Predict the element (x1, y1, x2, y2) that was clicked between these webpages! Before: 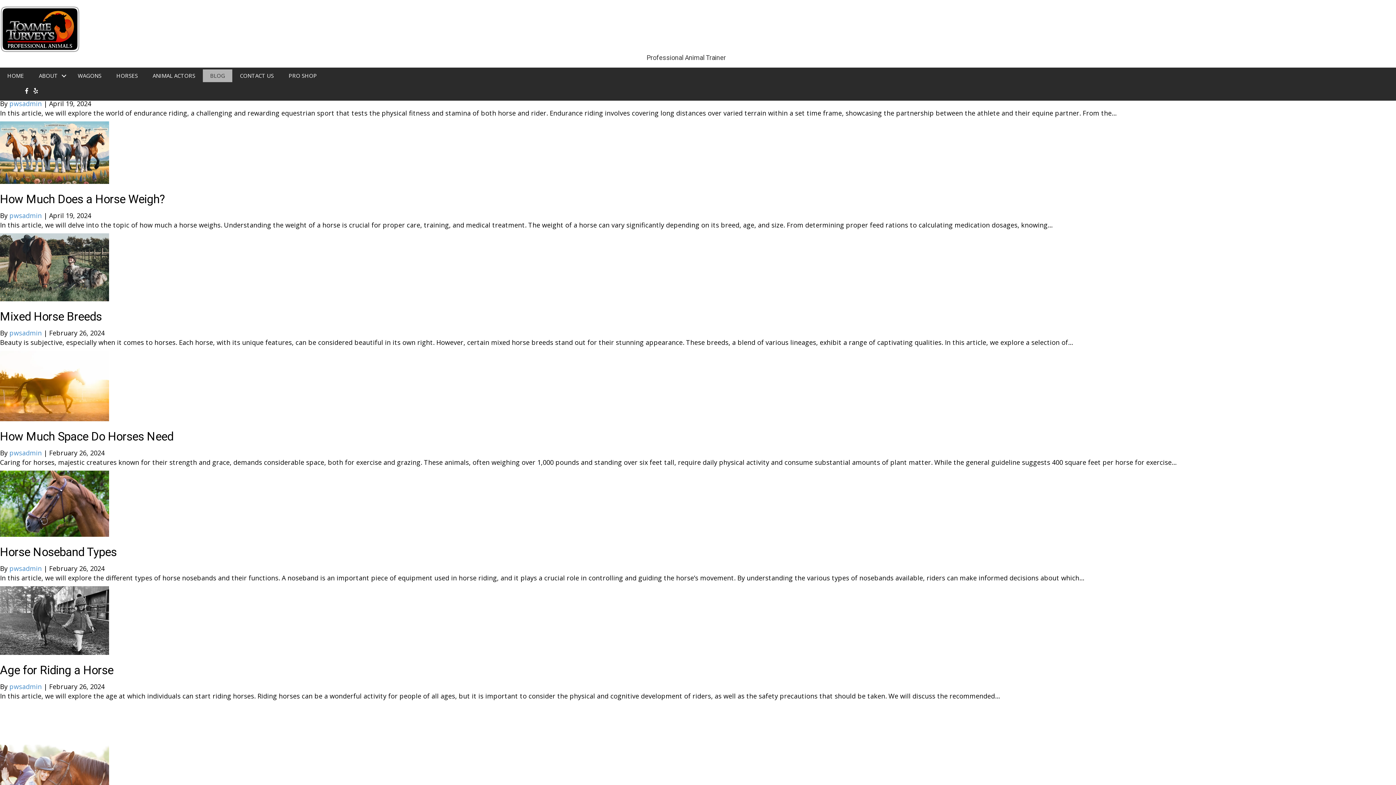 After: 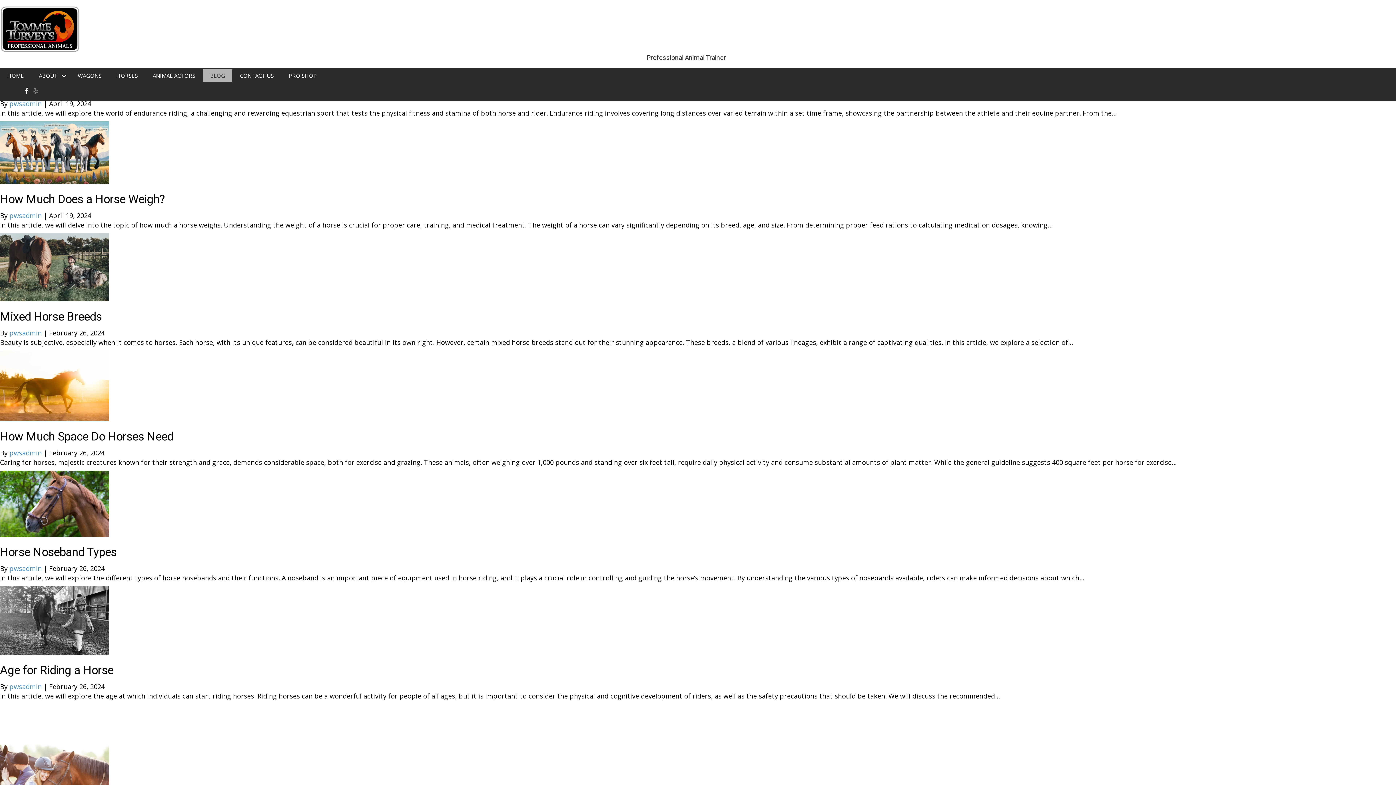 Action: bbox: (33, 86, 37, 95) label: link to https://www.yelp.com/biz/tommie-turveys-professional-animals-williamson?osq=Tommie+Turvey+professional+animals